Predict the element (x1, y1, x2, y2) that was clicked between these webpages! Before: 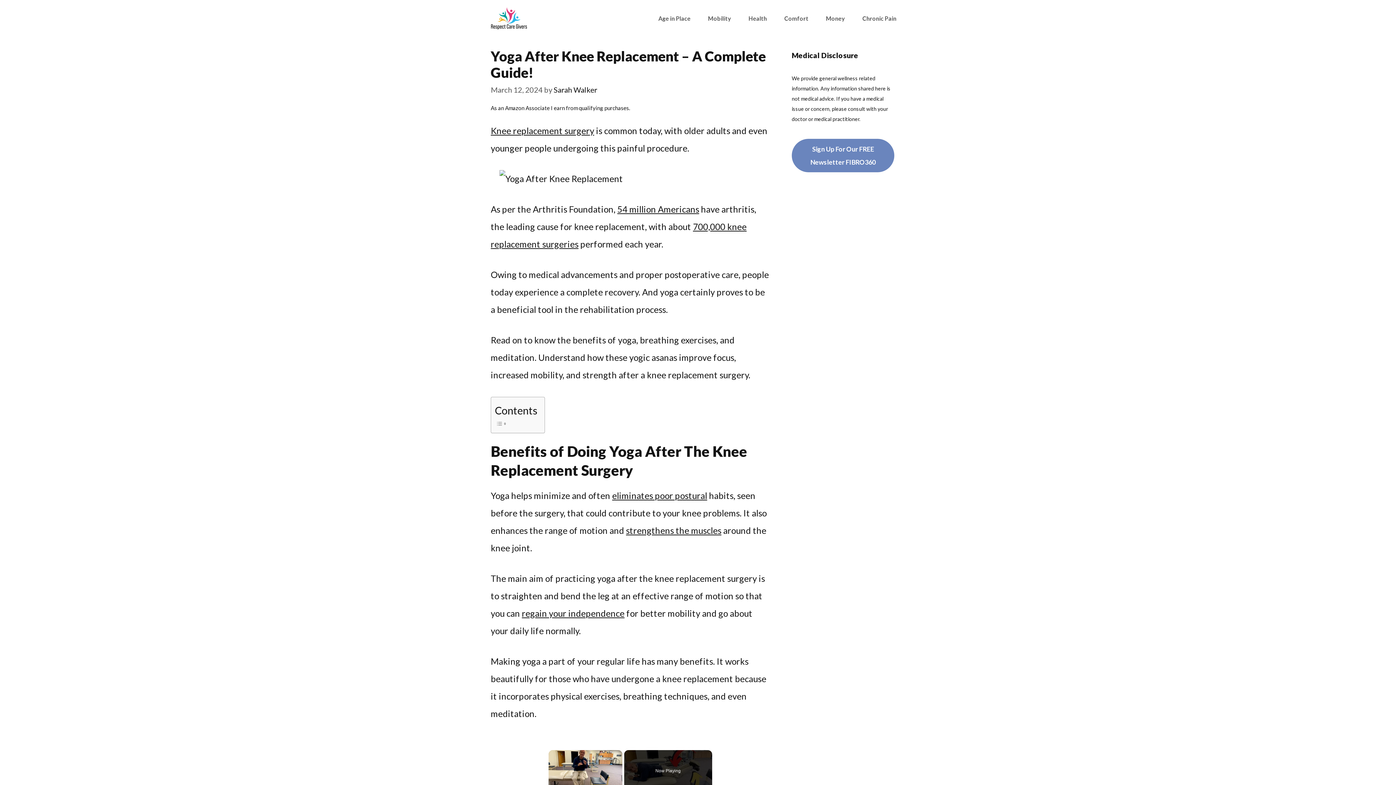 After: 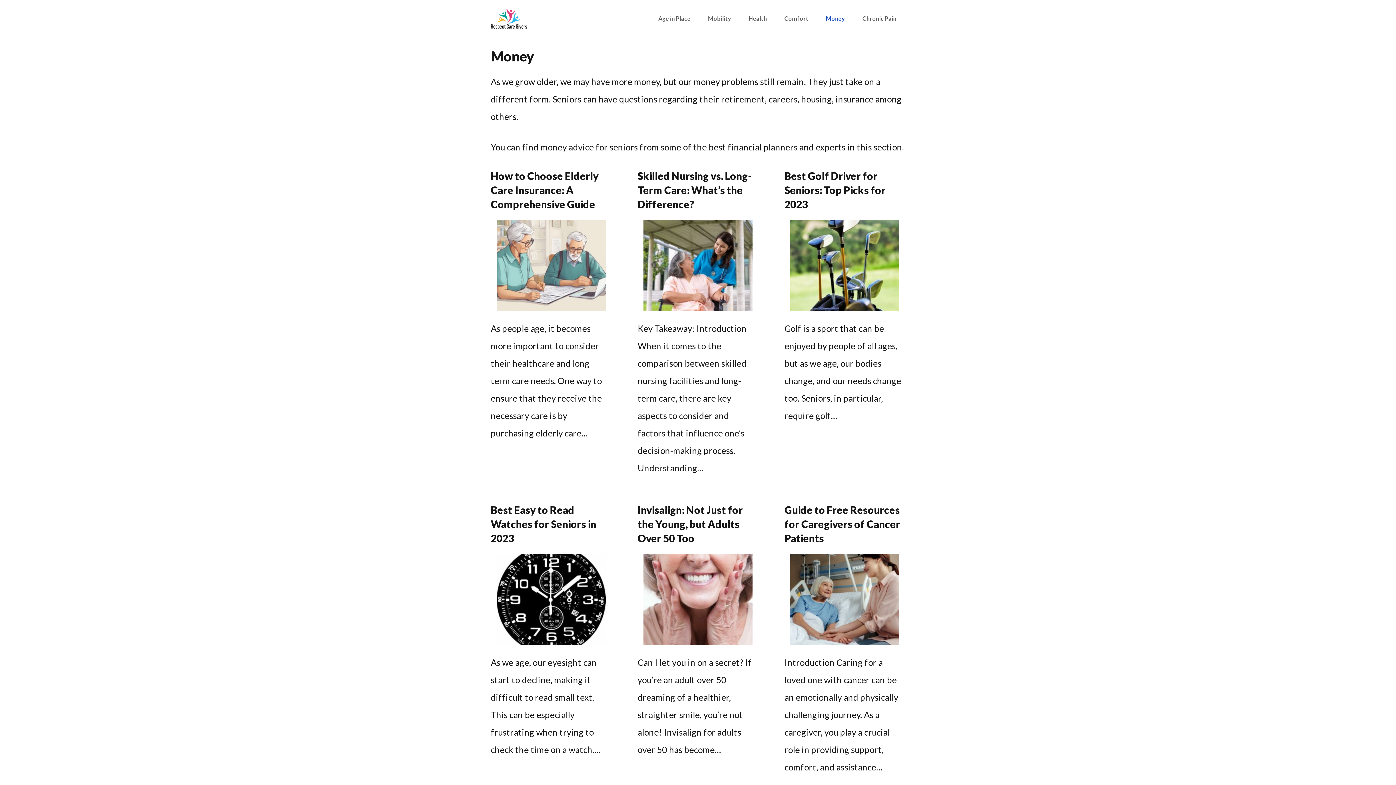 Action: label: Money bbox: (817, 7, 853, 29)